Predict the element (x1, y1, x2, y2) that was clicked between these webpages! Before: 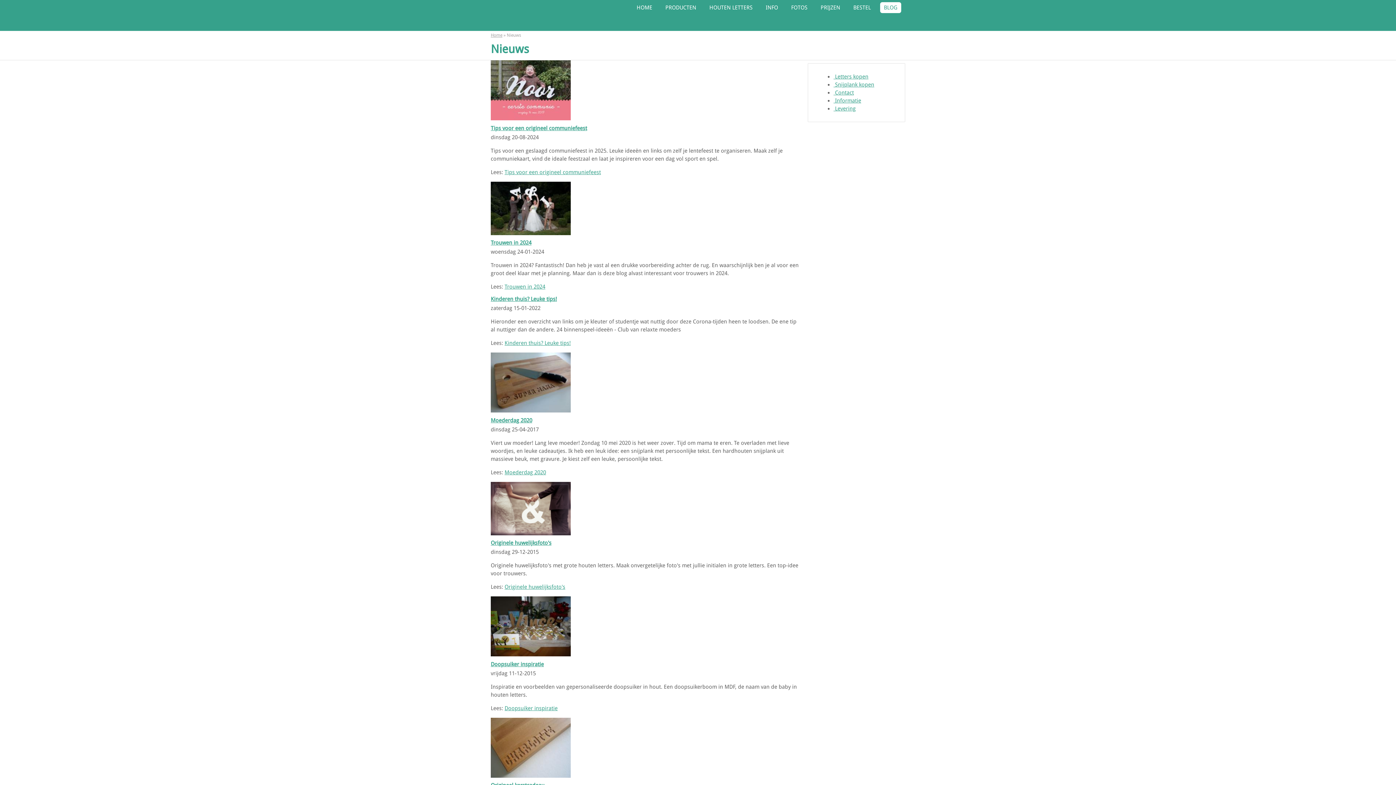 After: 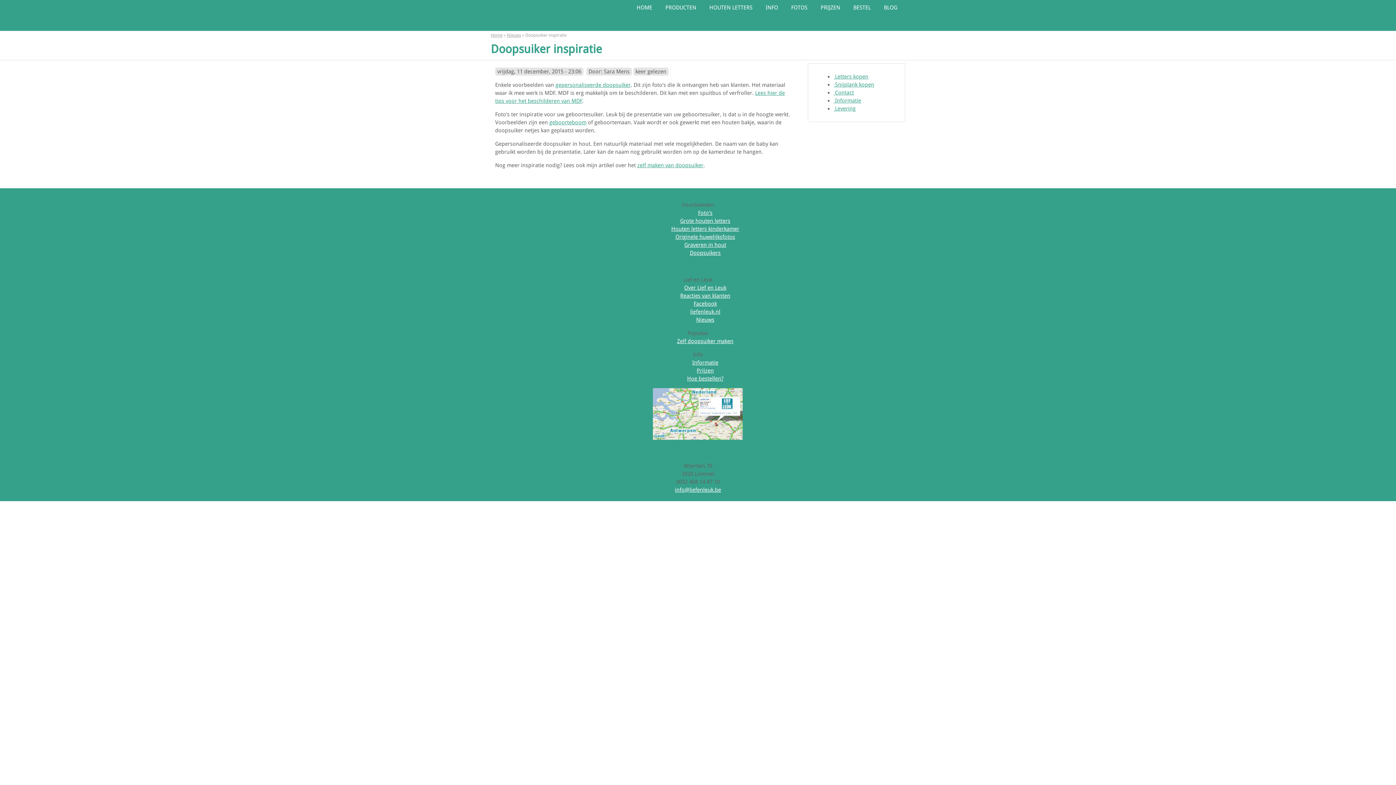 Action: bbox: (504, 705, 557, 711) label: Doopsuiker inspiratie